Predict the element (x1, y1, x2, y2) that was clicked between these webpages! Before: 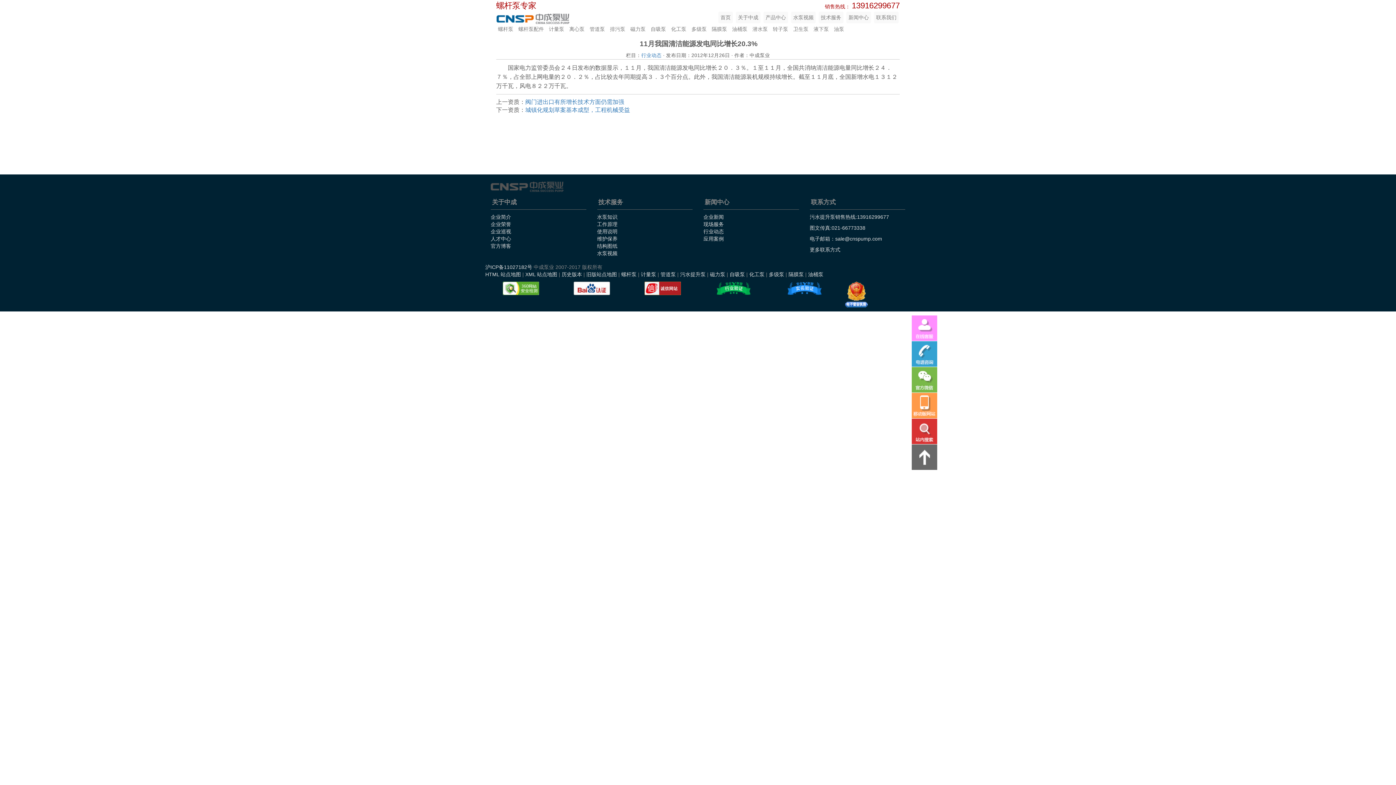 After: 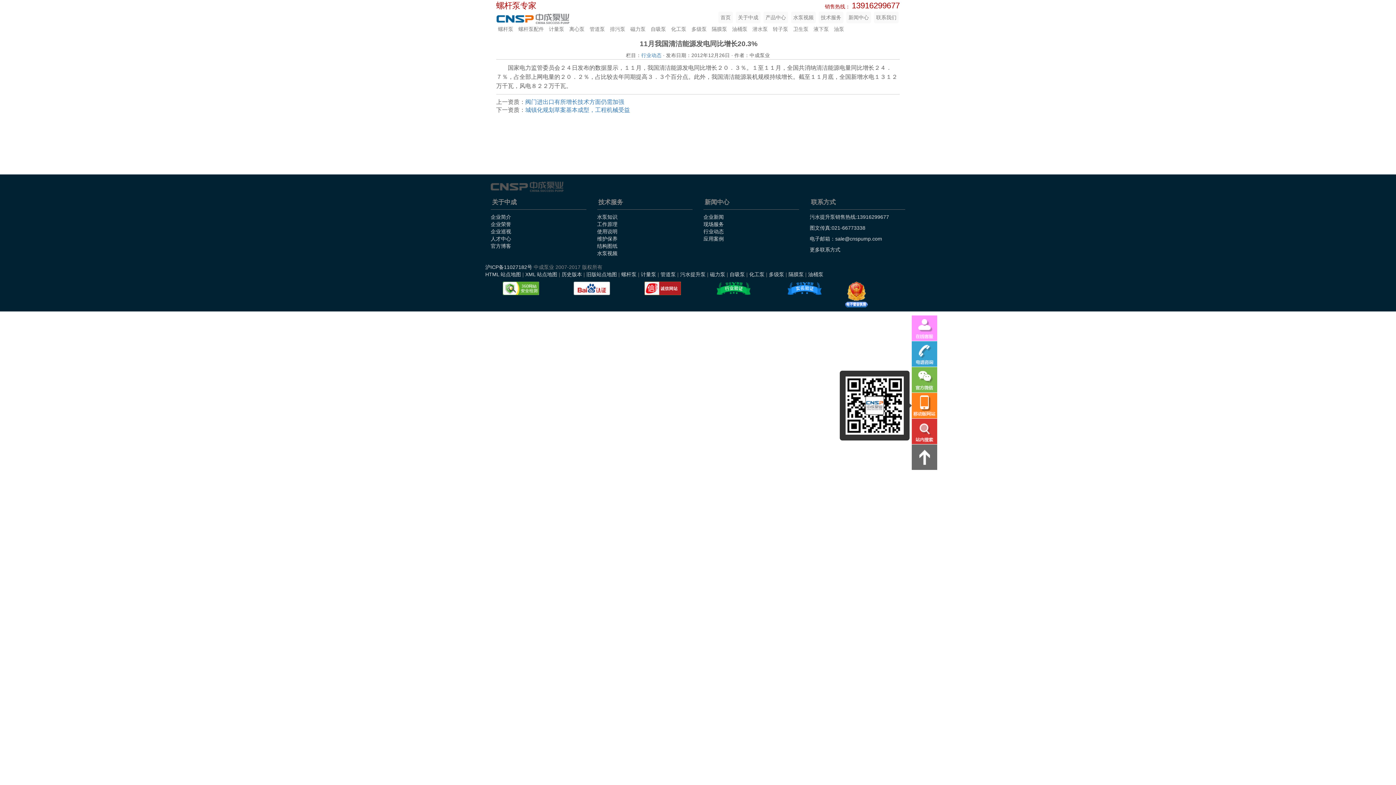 Action: bbox: (912, 392, 937, 418)